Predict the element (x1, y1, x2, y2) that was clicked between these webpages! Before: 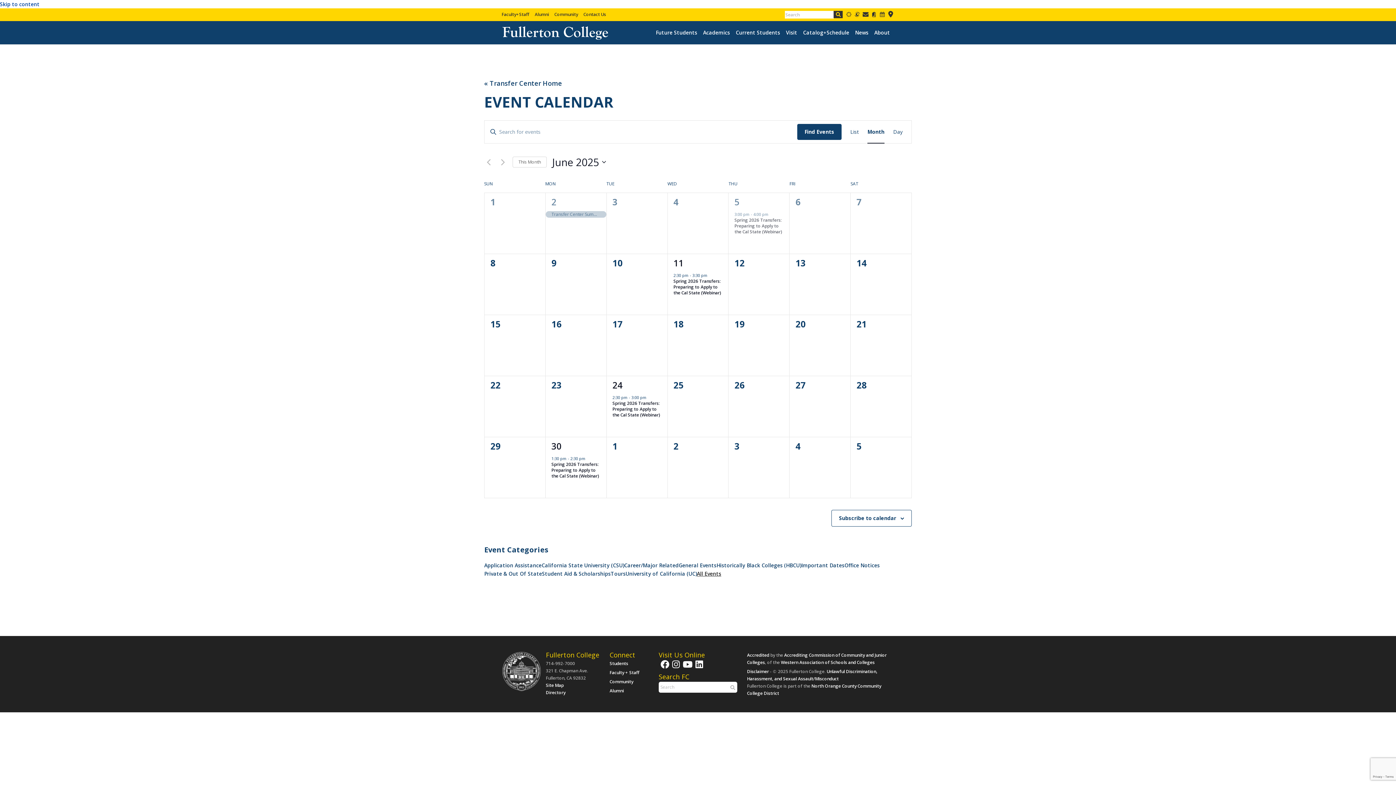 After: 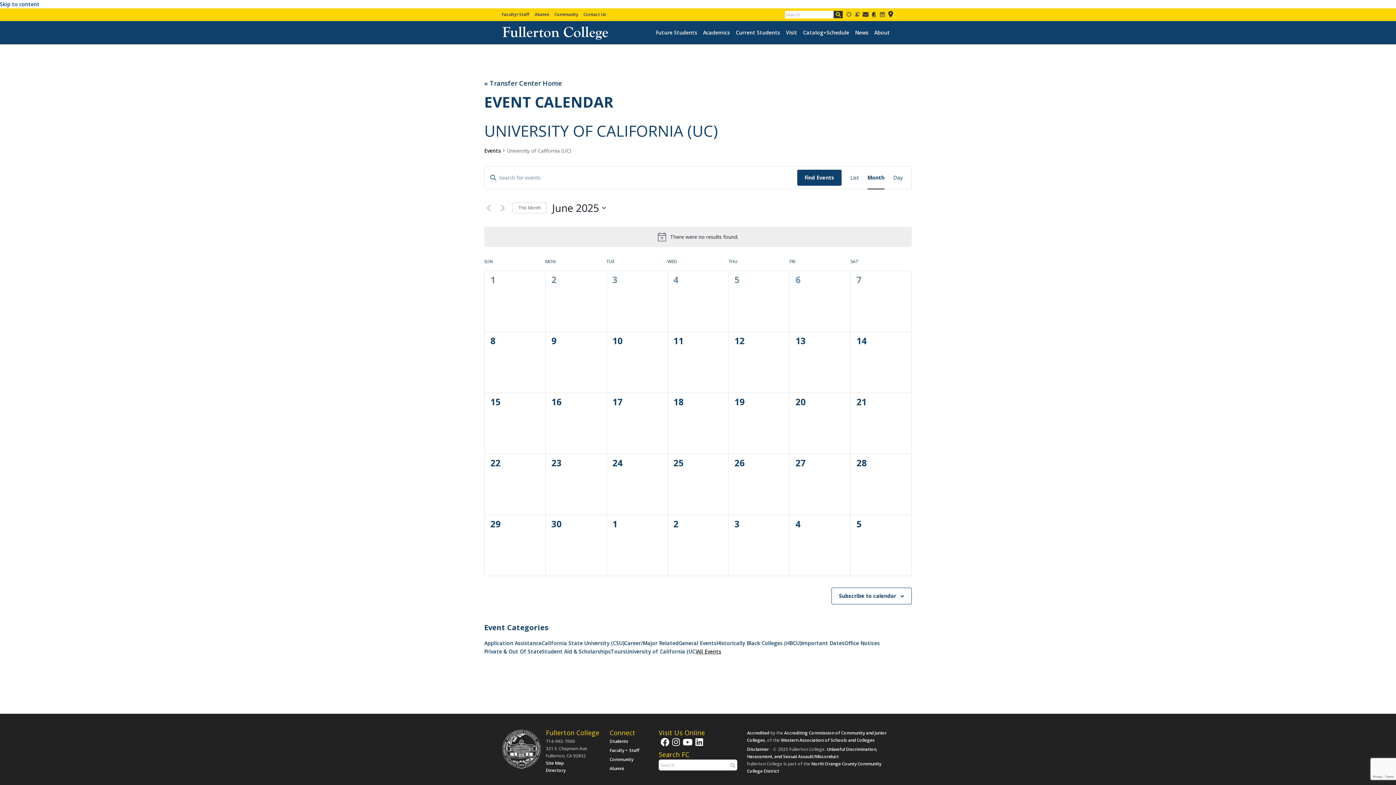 Action: bbox: (625, 569, 697, 578) label: University of California (UC)